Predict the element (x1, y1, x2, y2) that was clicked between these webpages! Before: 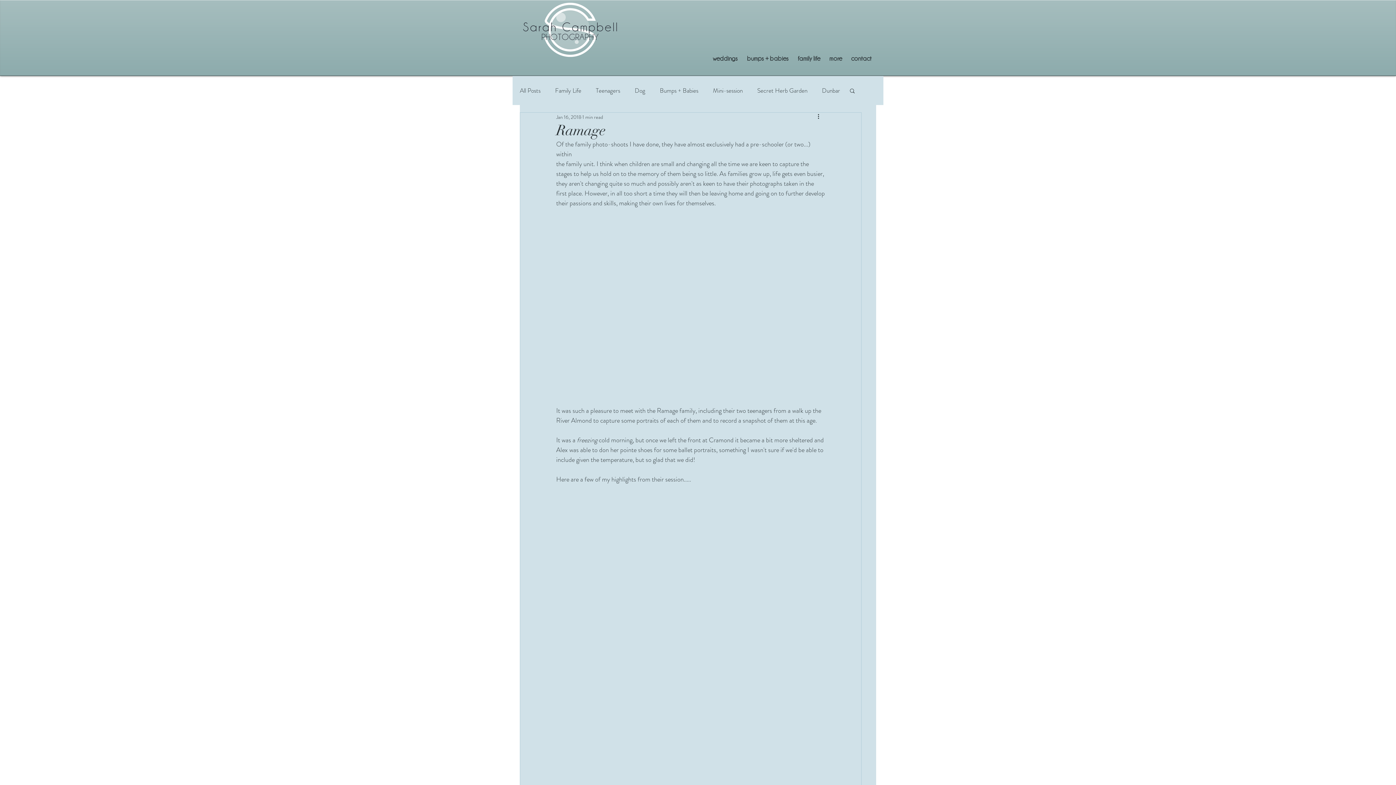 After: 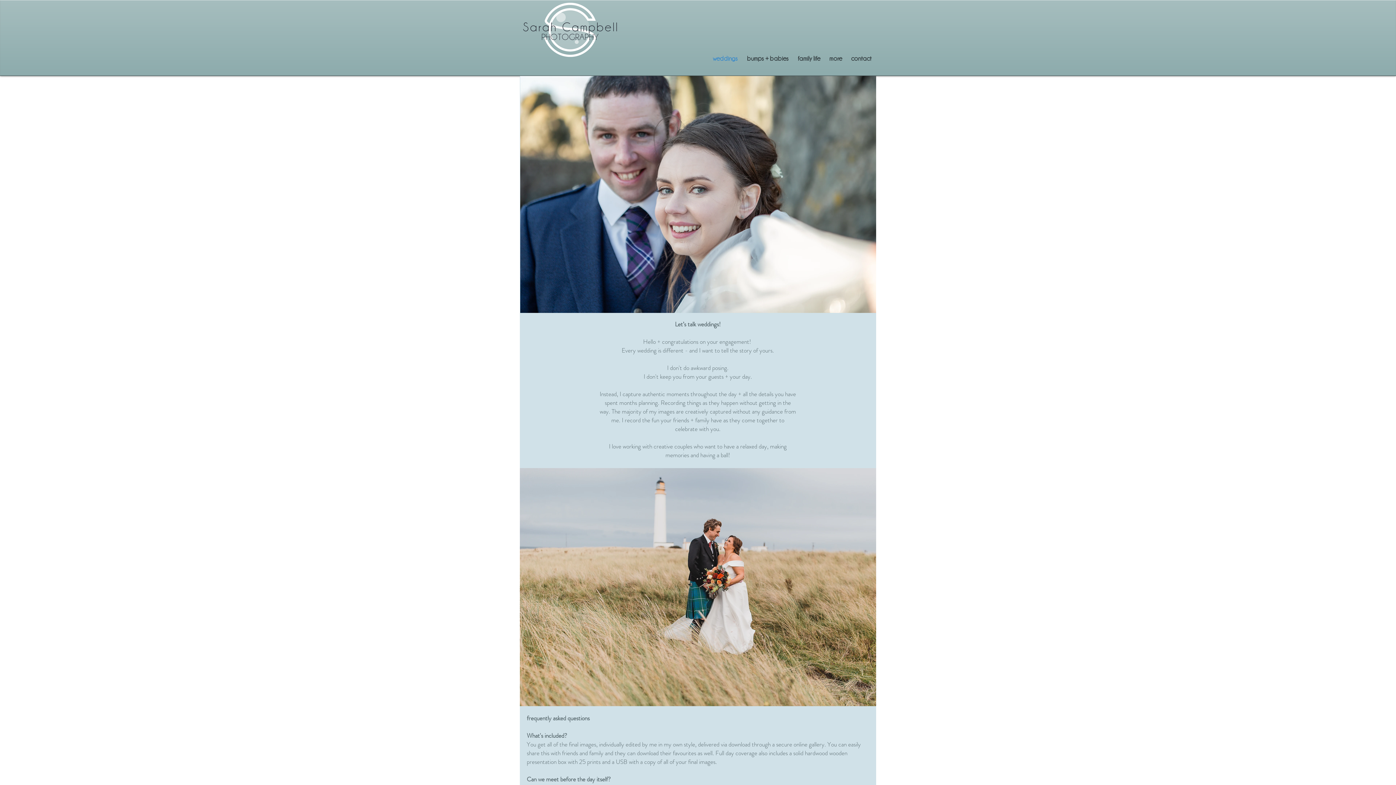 Action: bbox: (708, 48, 742, 68) label: weddings